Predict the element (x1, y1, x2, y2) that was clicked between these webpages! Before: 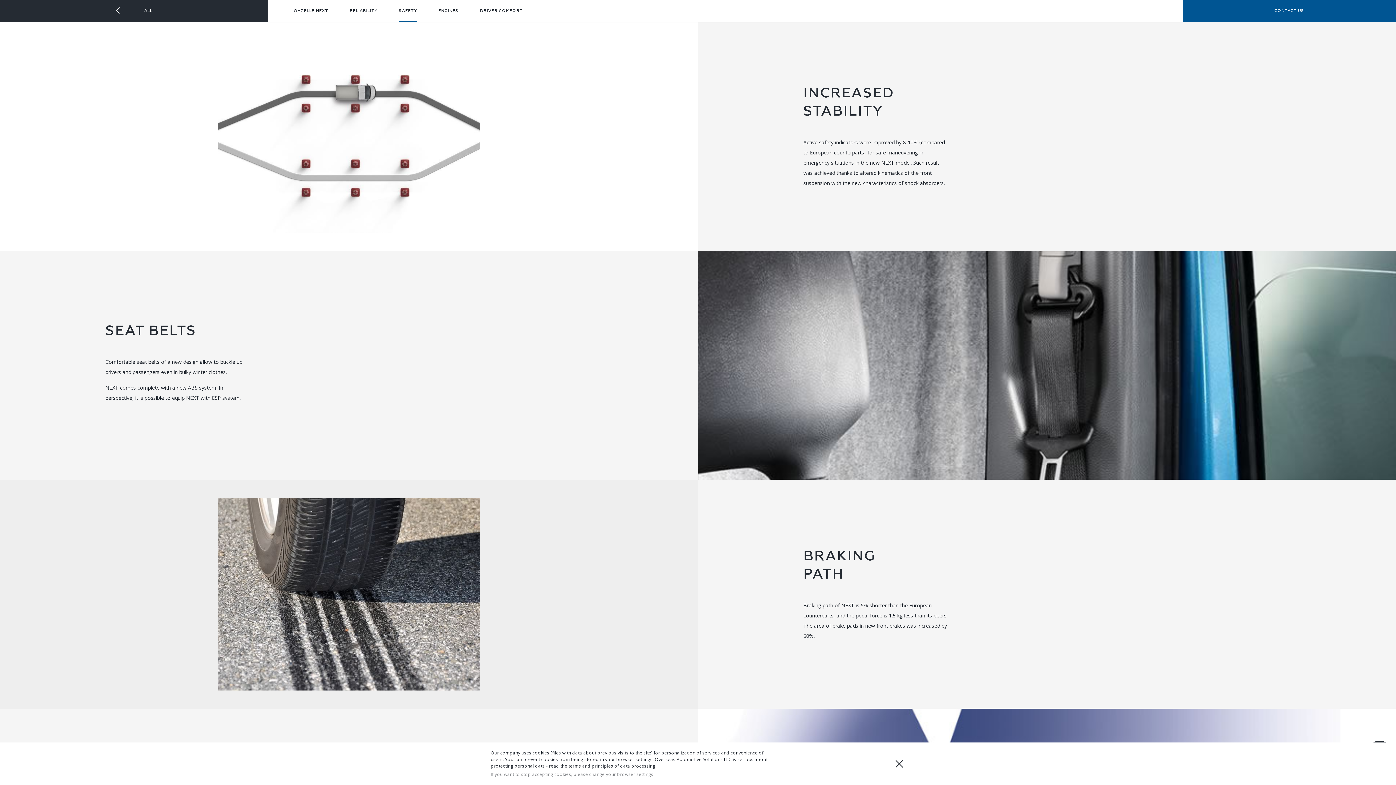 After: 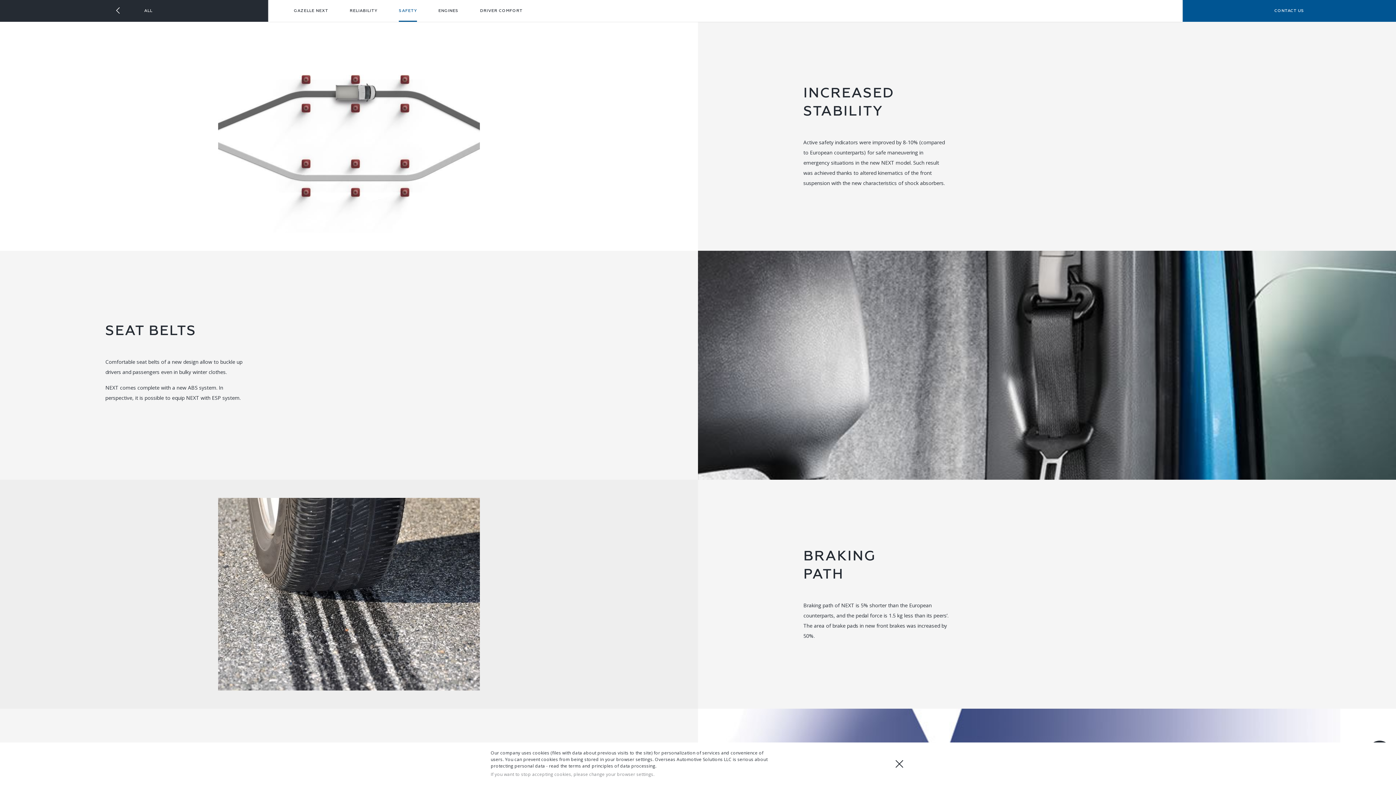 Action: label: SAFETY bbox: (398, 0, 417, 21)